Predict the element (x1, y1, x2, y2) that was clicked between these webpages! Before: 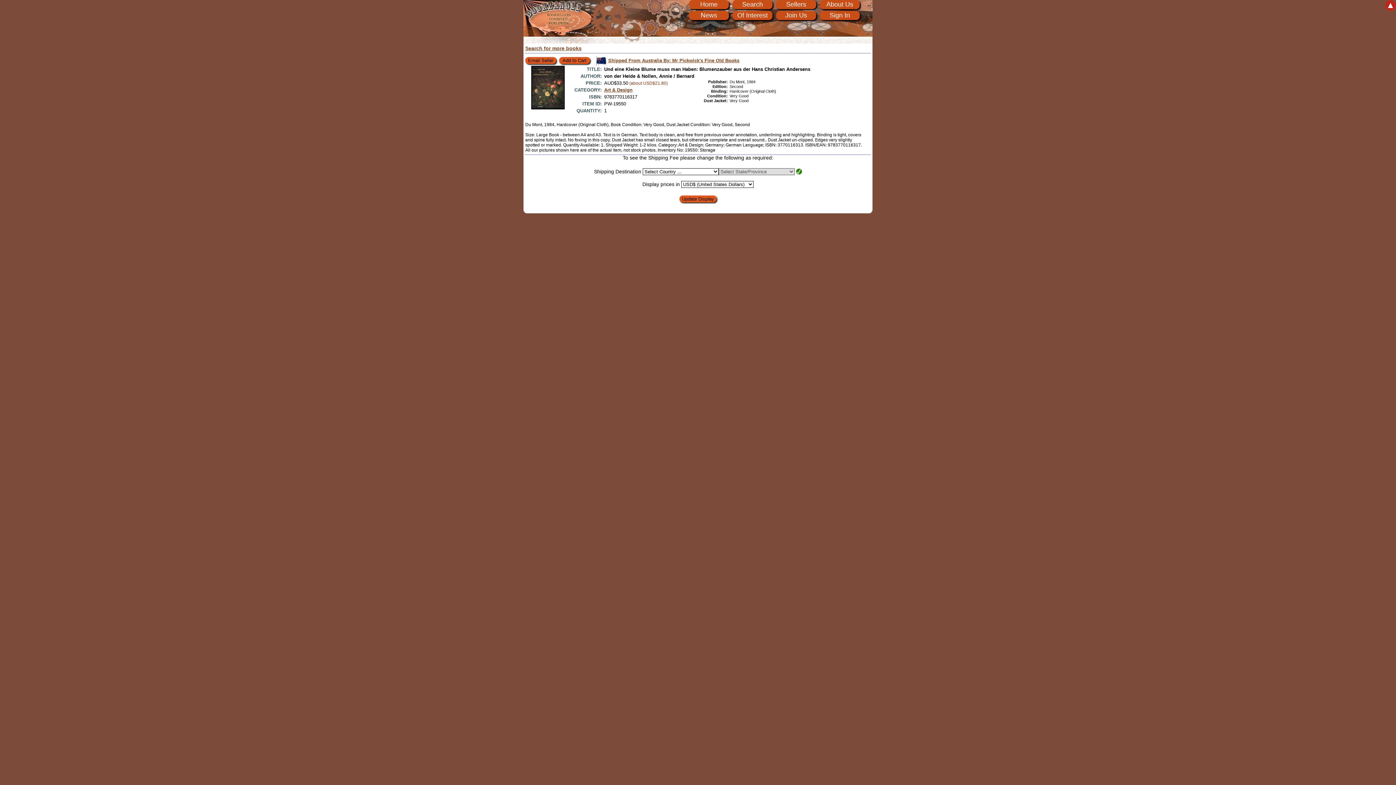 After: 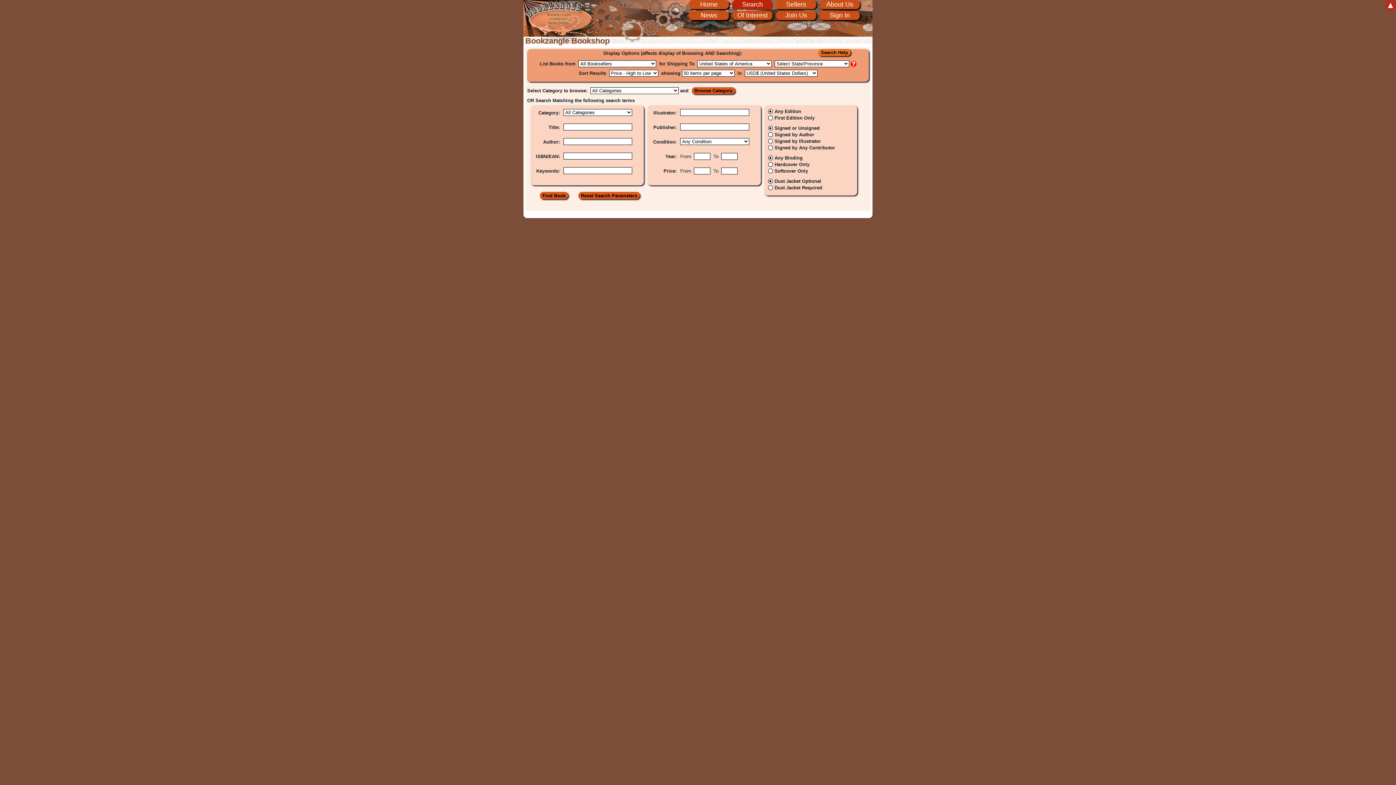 Action: label: Search for more books bbox: (525, 45, 581, 51)